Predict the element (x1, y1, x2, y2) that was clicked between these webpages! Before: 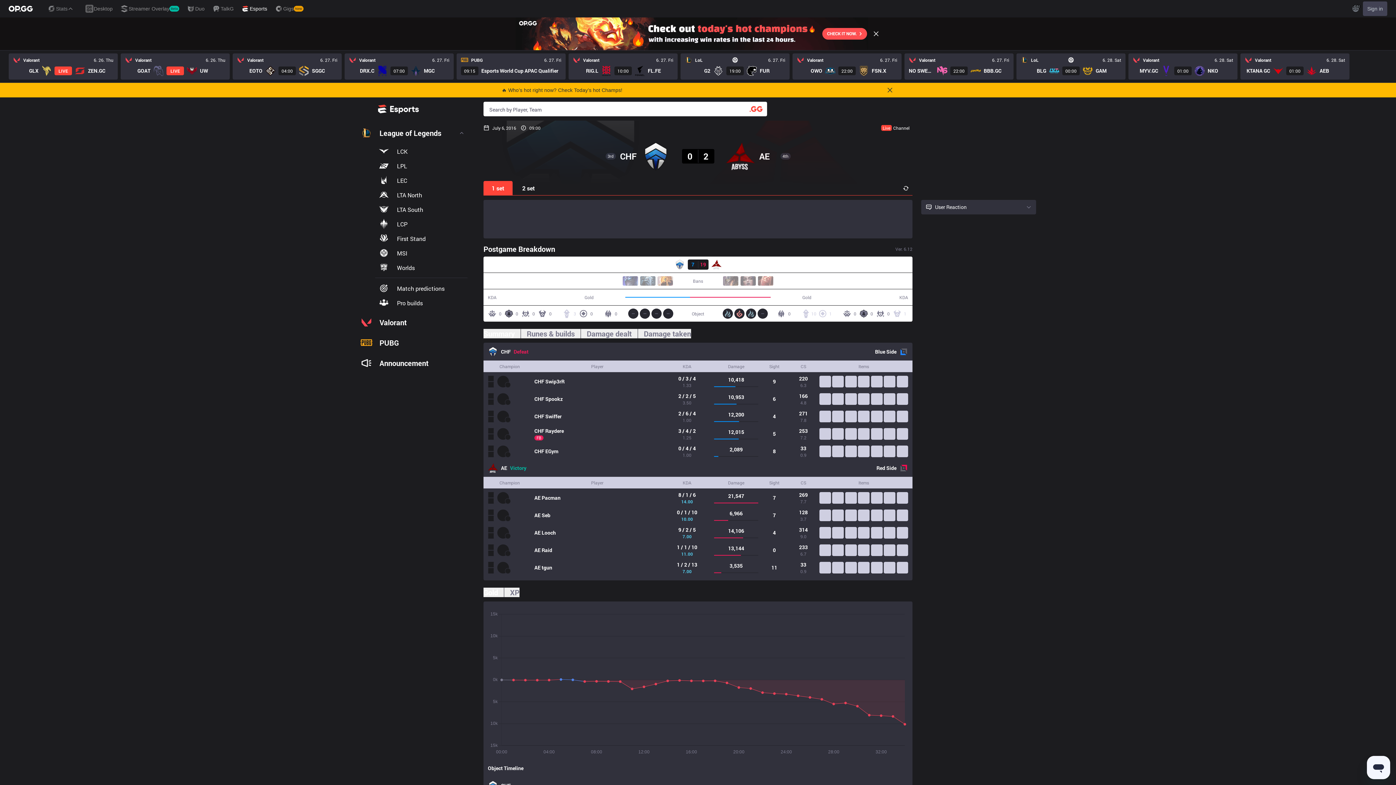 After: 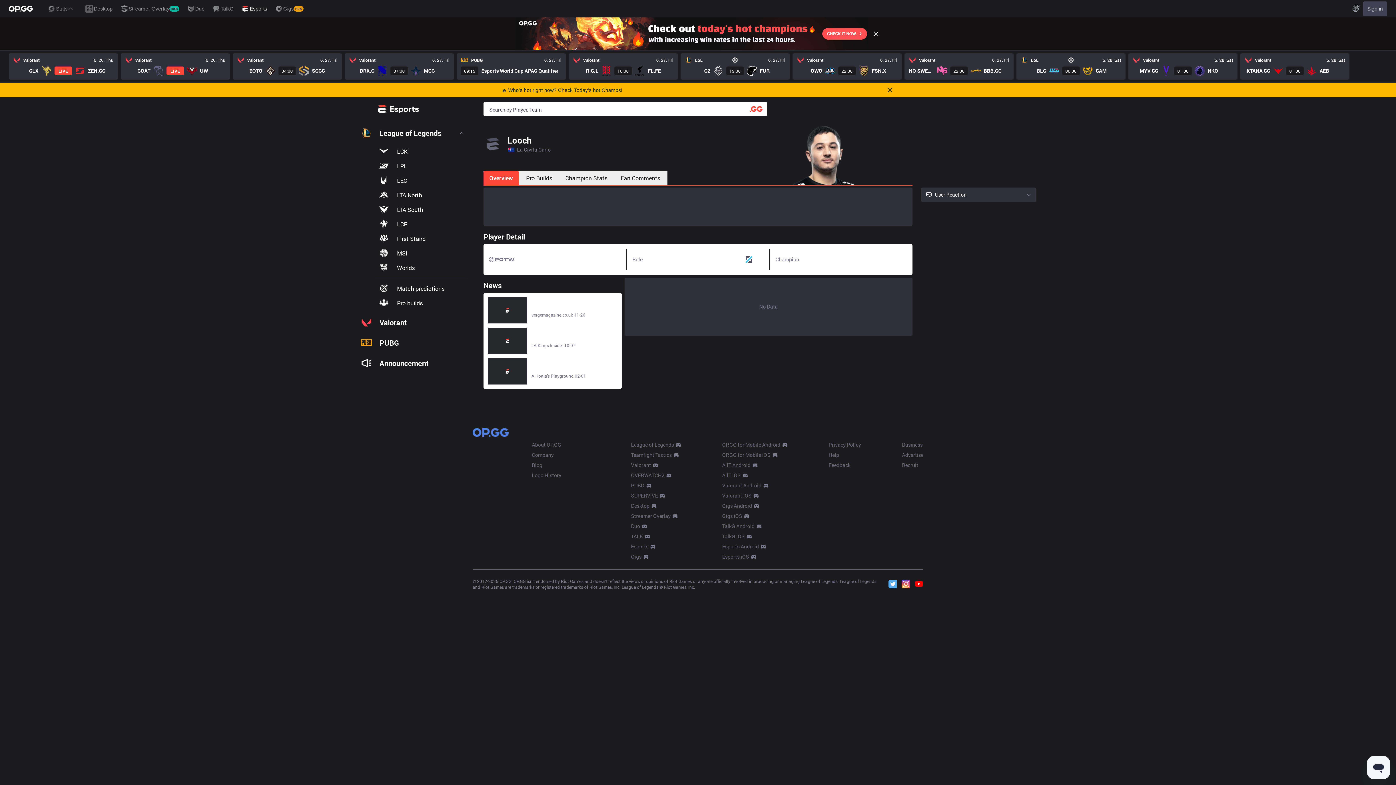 Action: bbox: (534, 529, 556, 536) label: AE Looch